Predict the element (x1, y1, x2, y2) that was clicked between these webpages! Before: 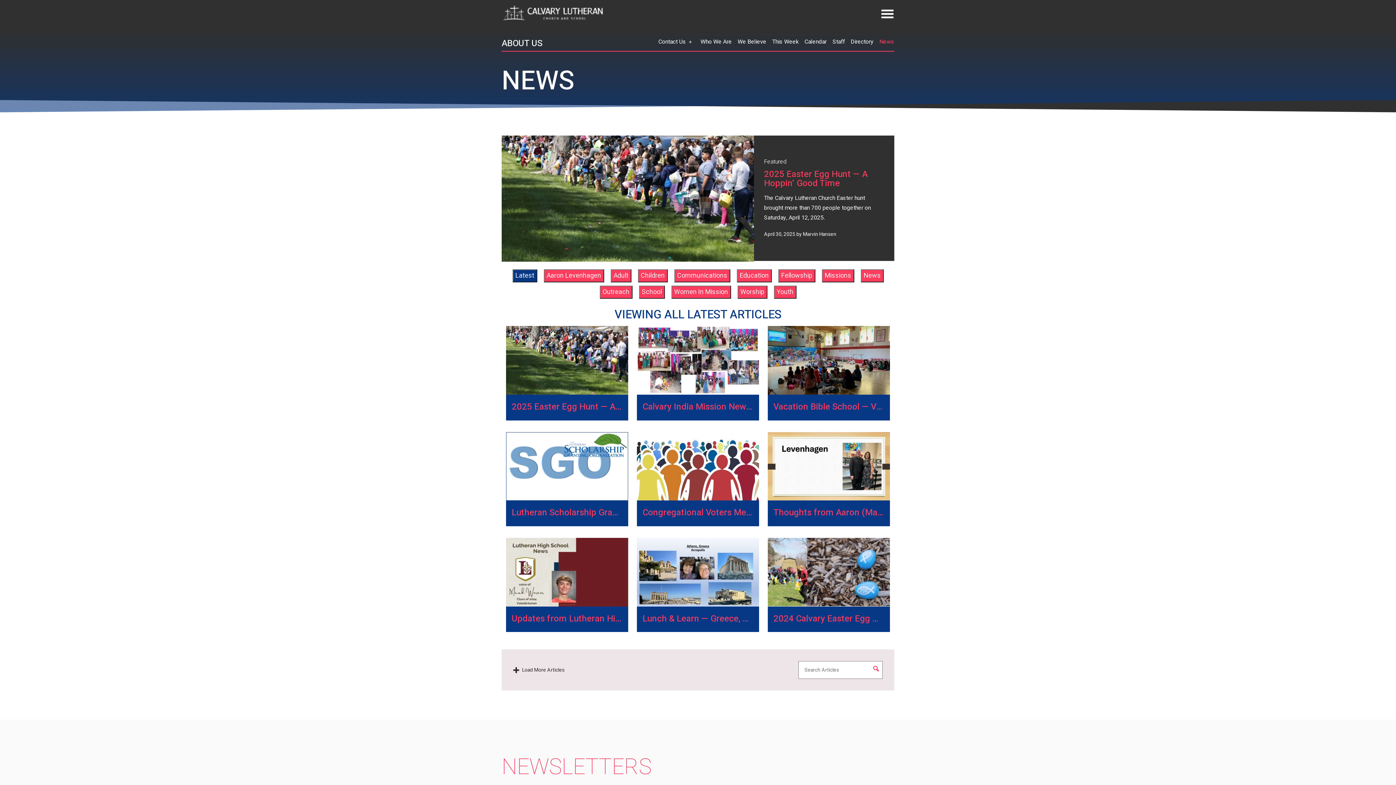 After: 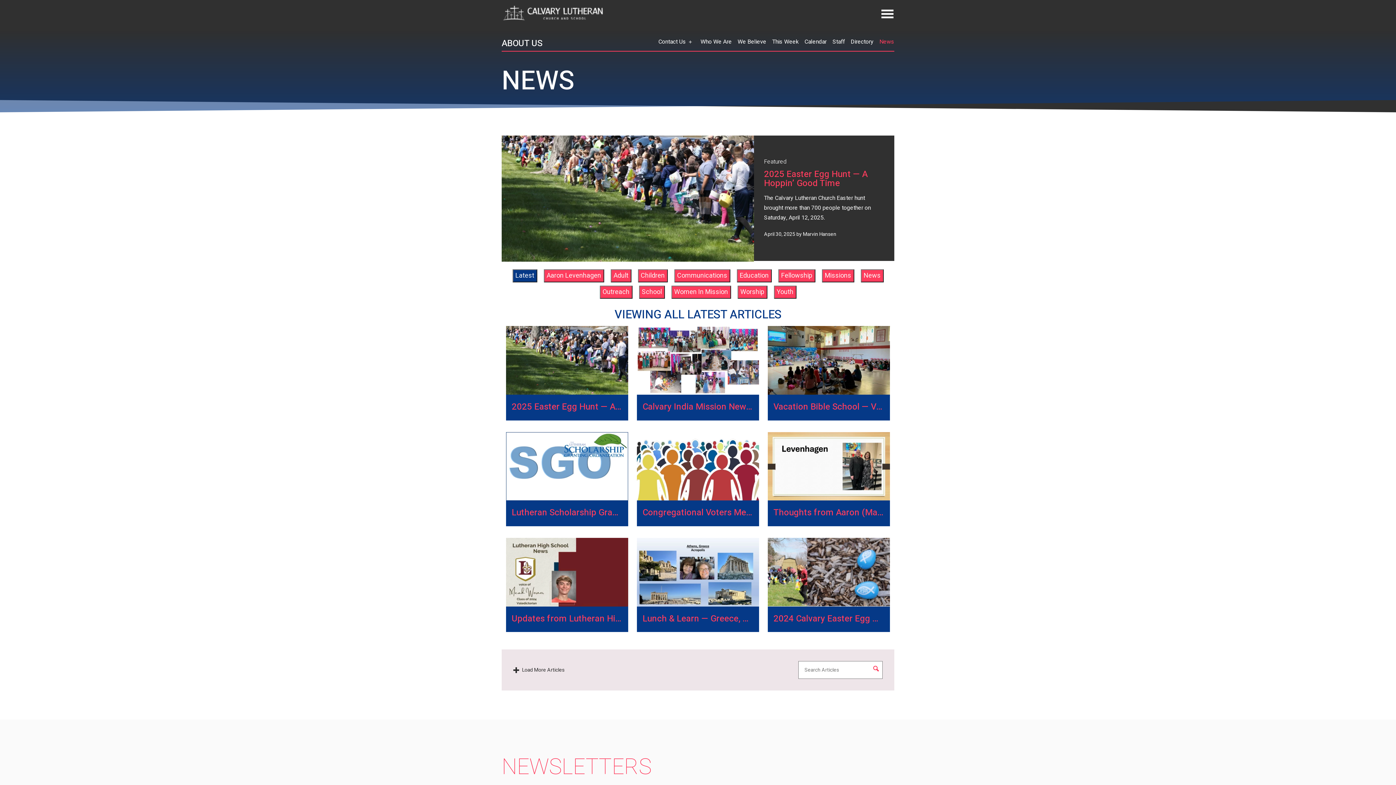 Action: bbox: (871, 665, 881, 672)